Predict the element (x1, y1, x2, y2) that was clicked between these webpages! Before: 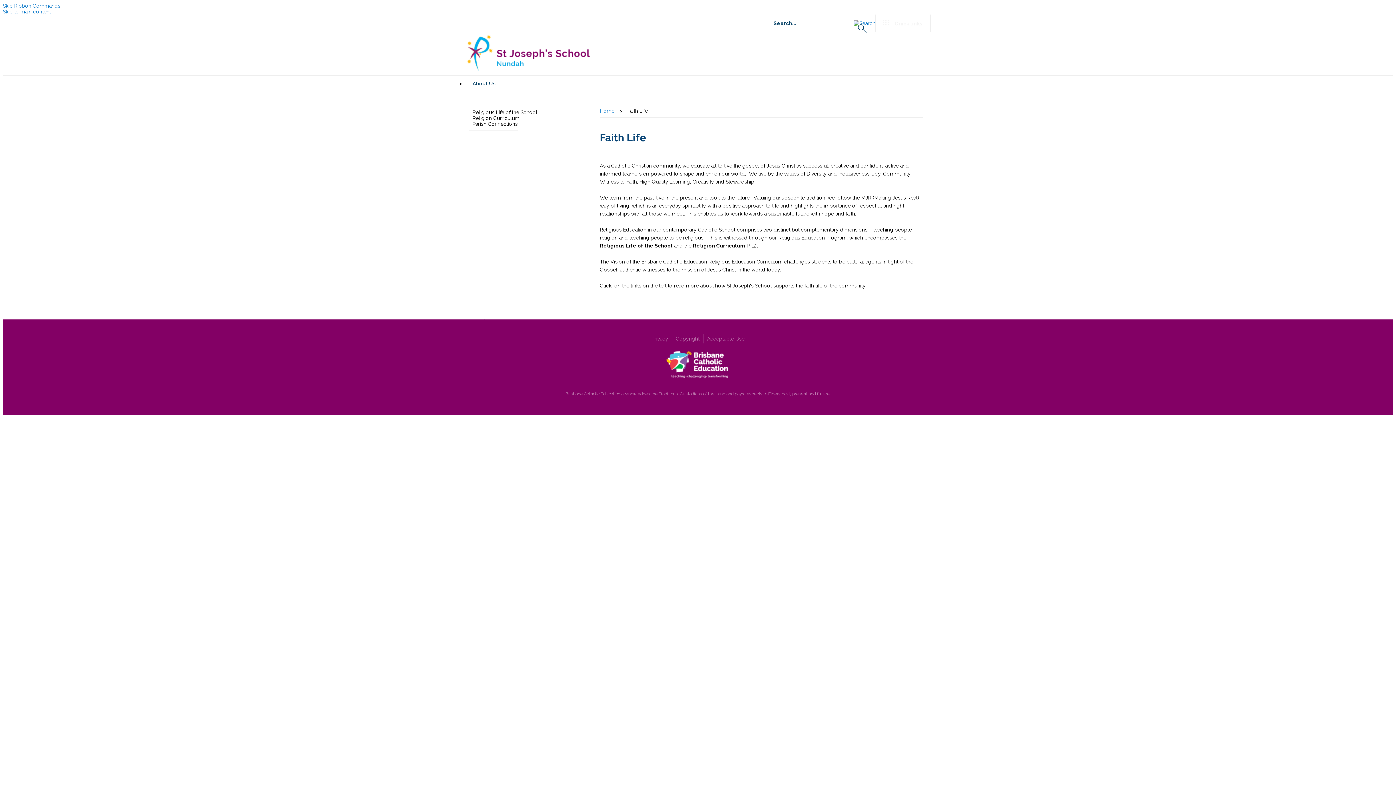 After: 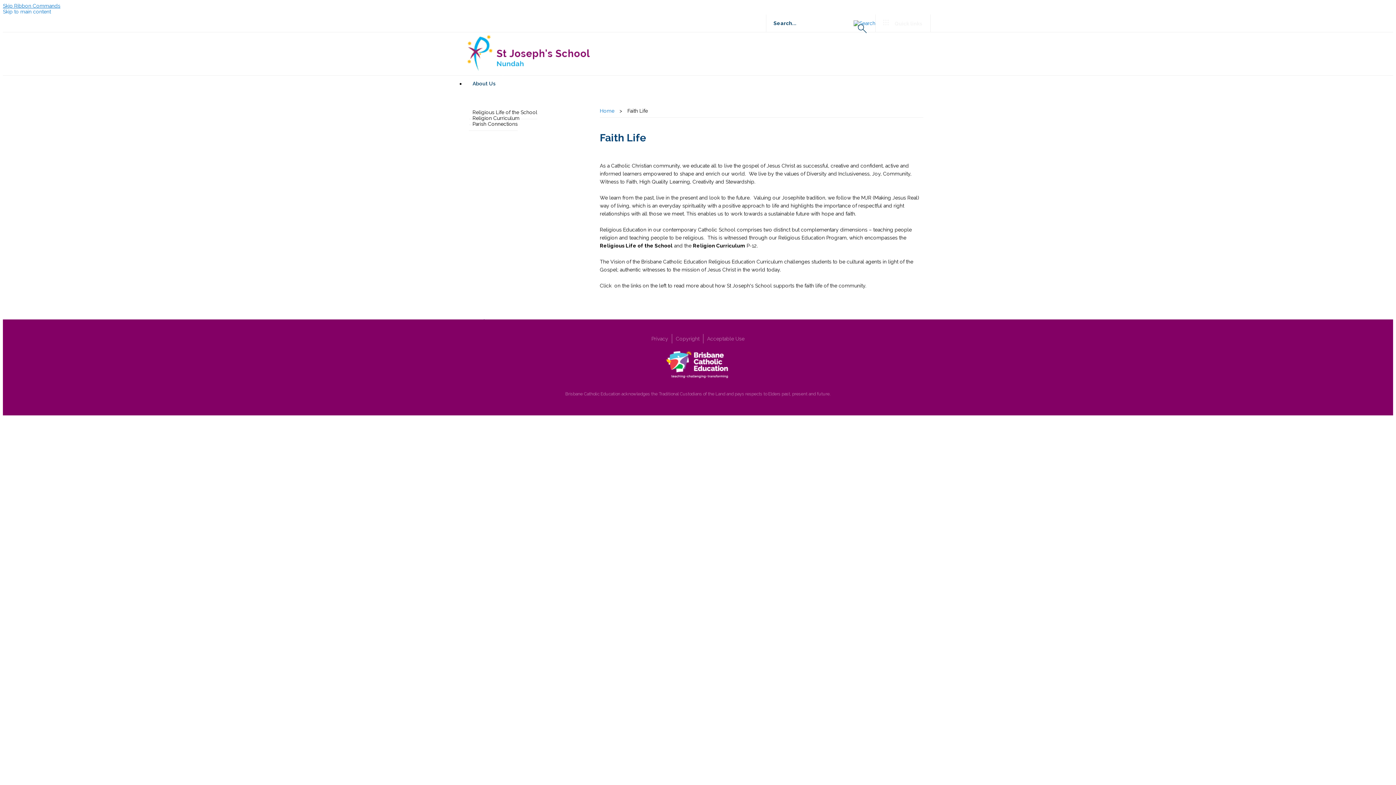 Action: label: Skip Ribbon Commands bbox: (2, 2, 60, 8)